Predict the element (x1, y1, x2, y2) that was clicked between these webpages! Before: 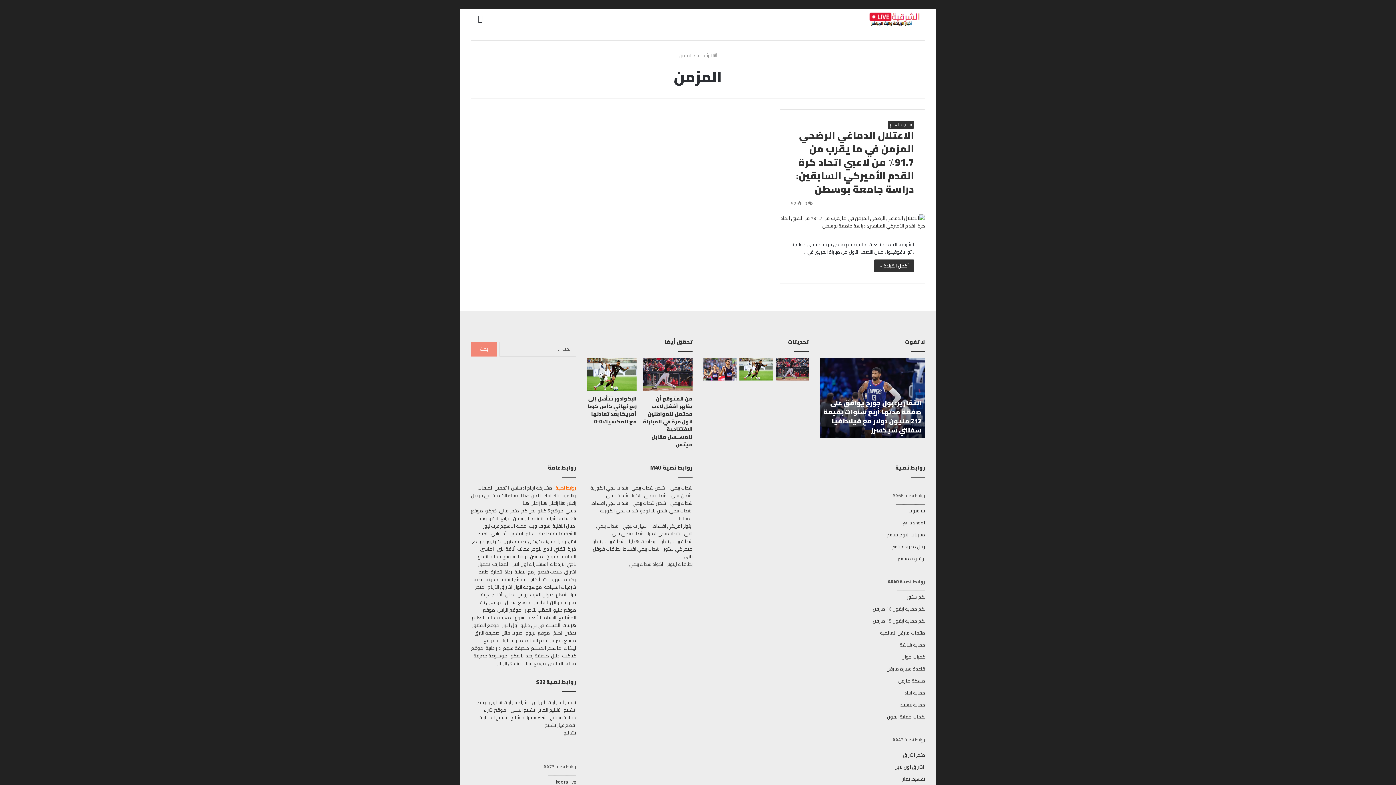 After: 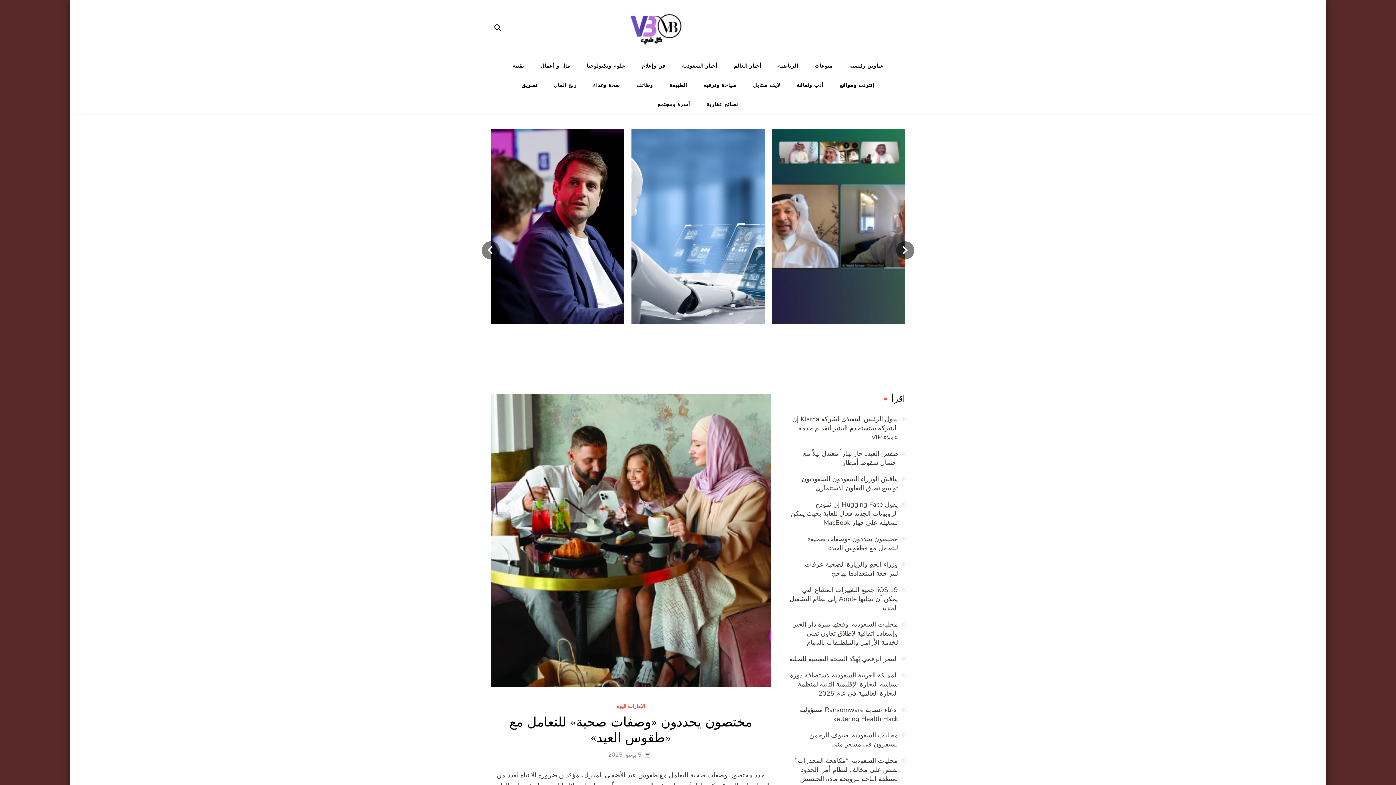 Action: bbox: (519, 621, 544, 629) label: في بي دبليو 